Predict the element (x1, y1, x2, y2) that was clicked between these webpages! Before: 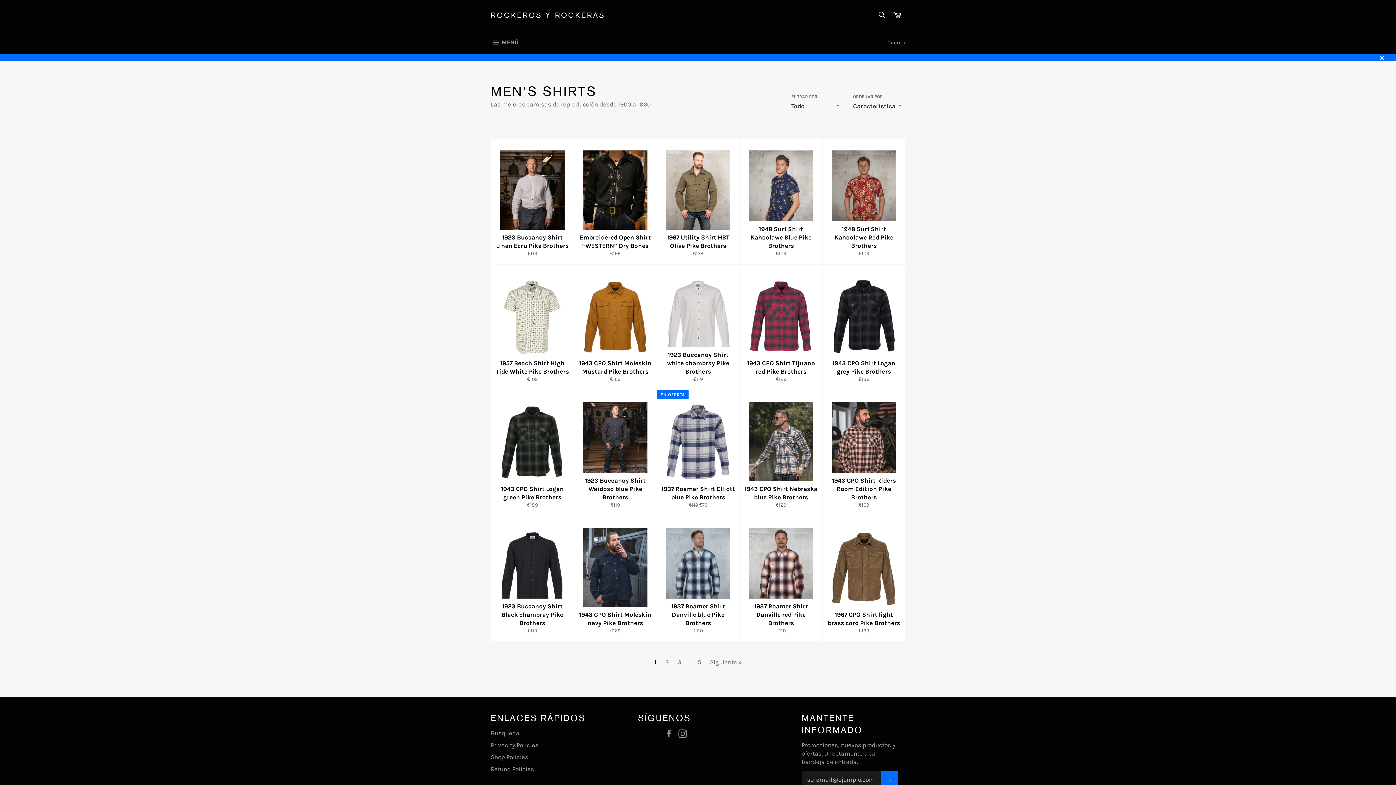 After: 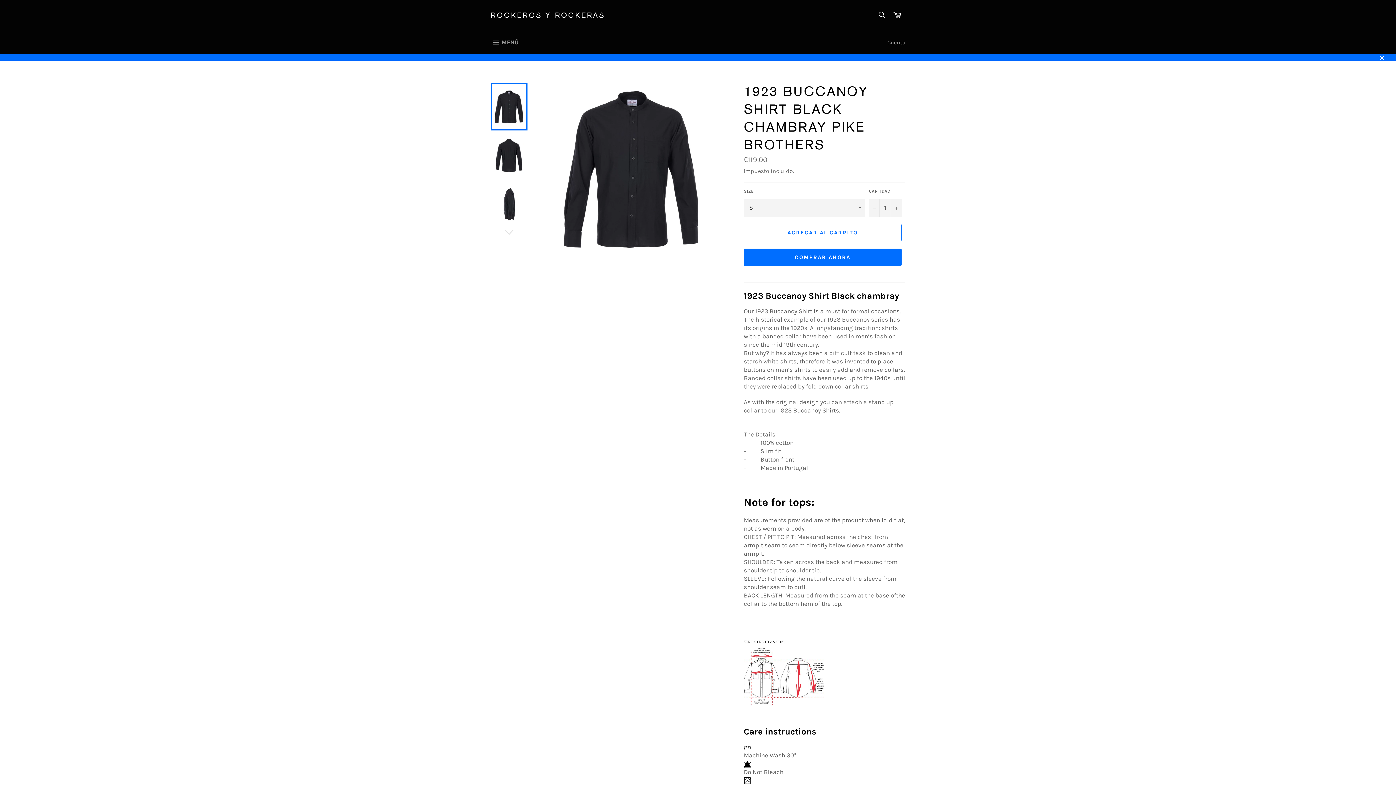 Action: label: 1923 Buccanoy Shirt Black chambray Pike Brothers
Precio habitual
€119 bbox: (490, 516, 573, 642)